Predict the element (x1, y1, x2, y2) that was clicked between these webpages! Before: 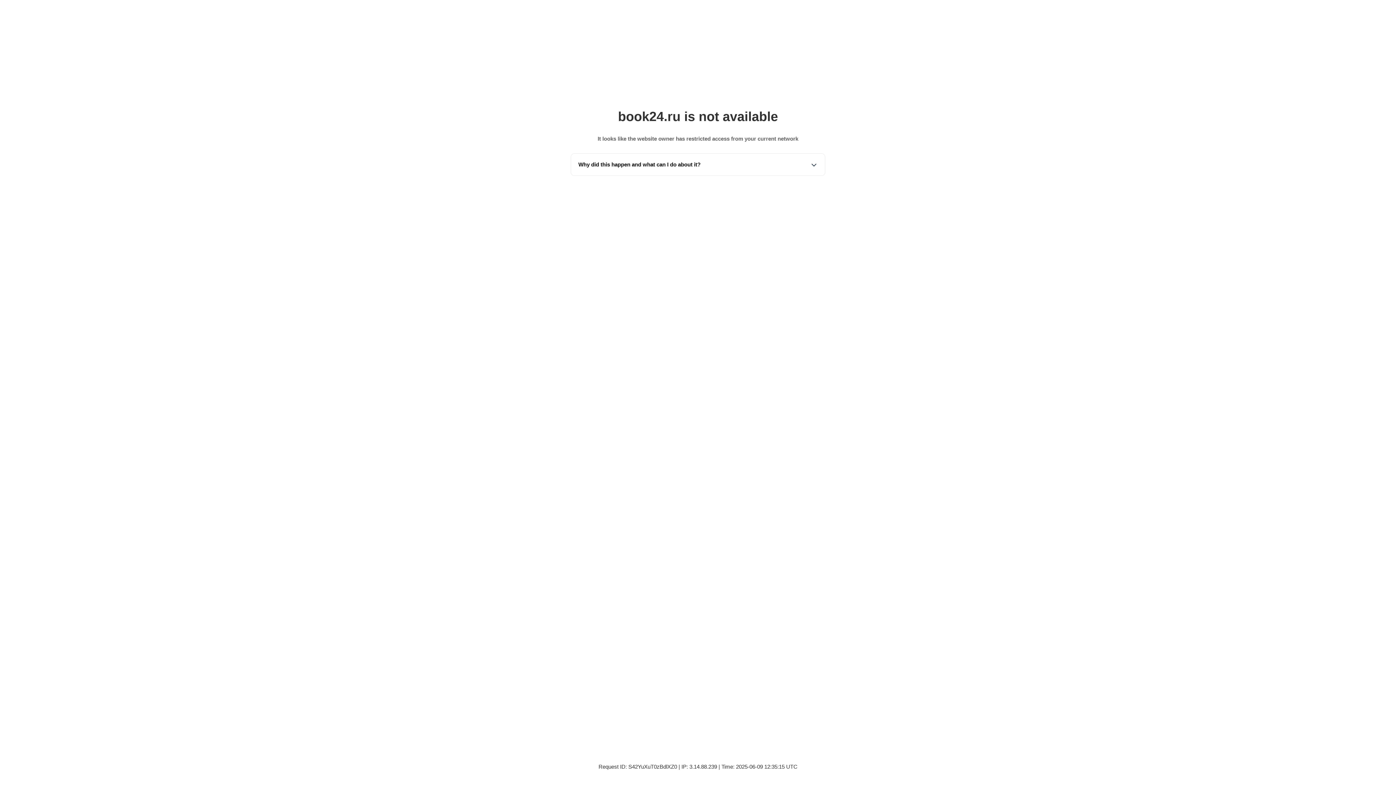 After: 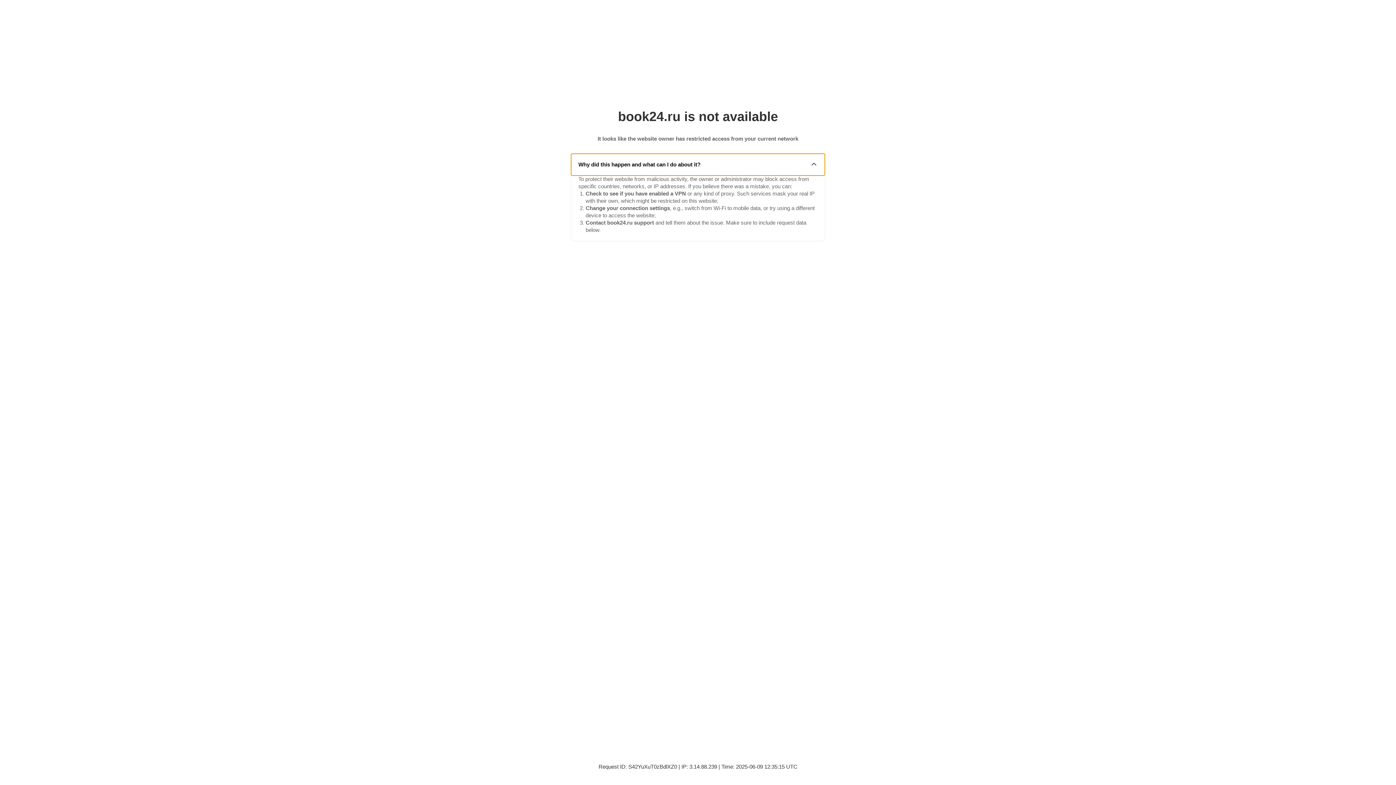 Action: label: Why did this happen and what can I do about it? bbox: (571, 153, 825, 175)